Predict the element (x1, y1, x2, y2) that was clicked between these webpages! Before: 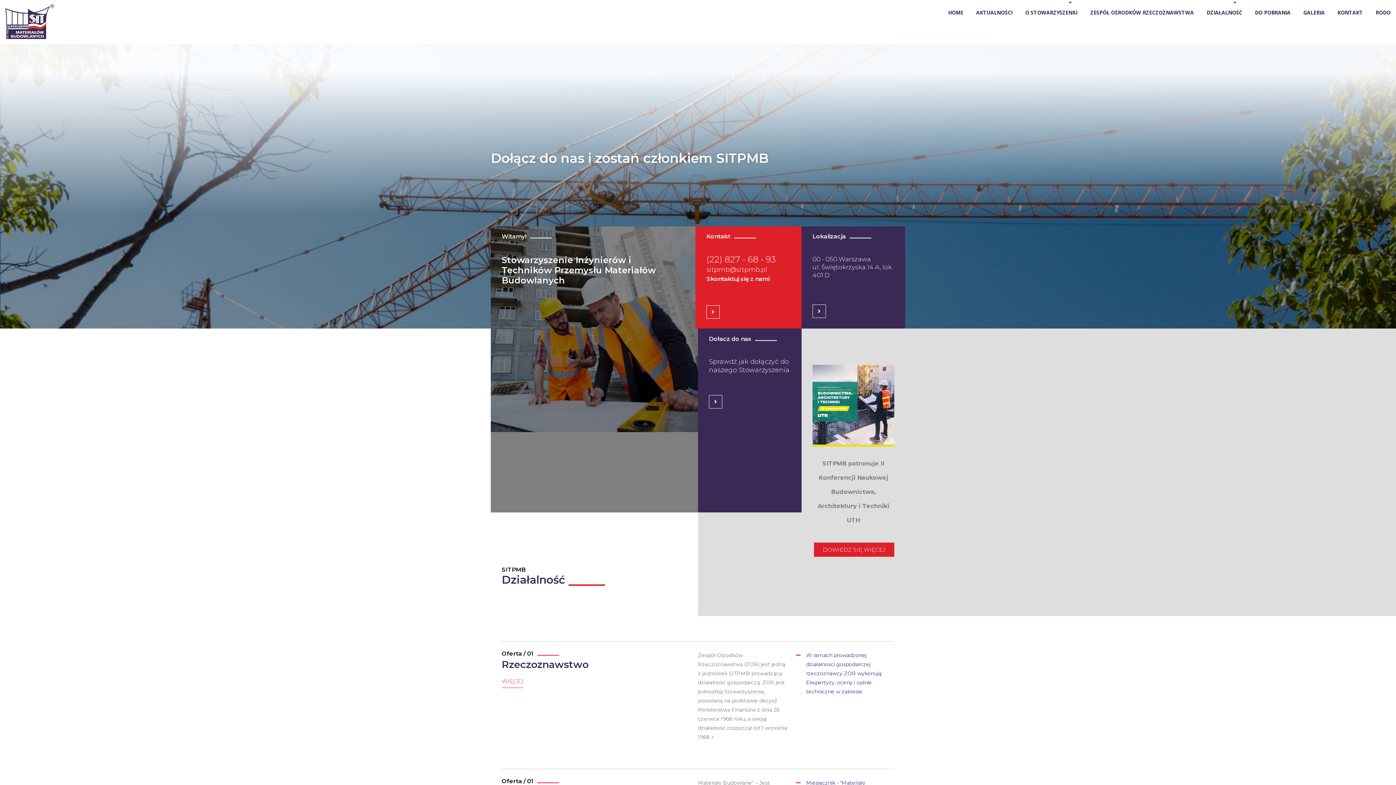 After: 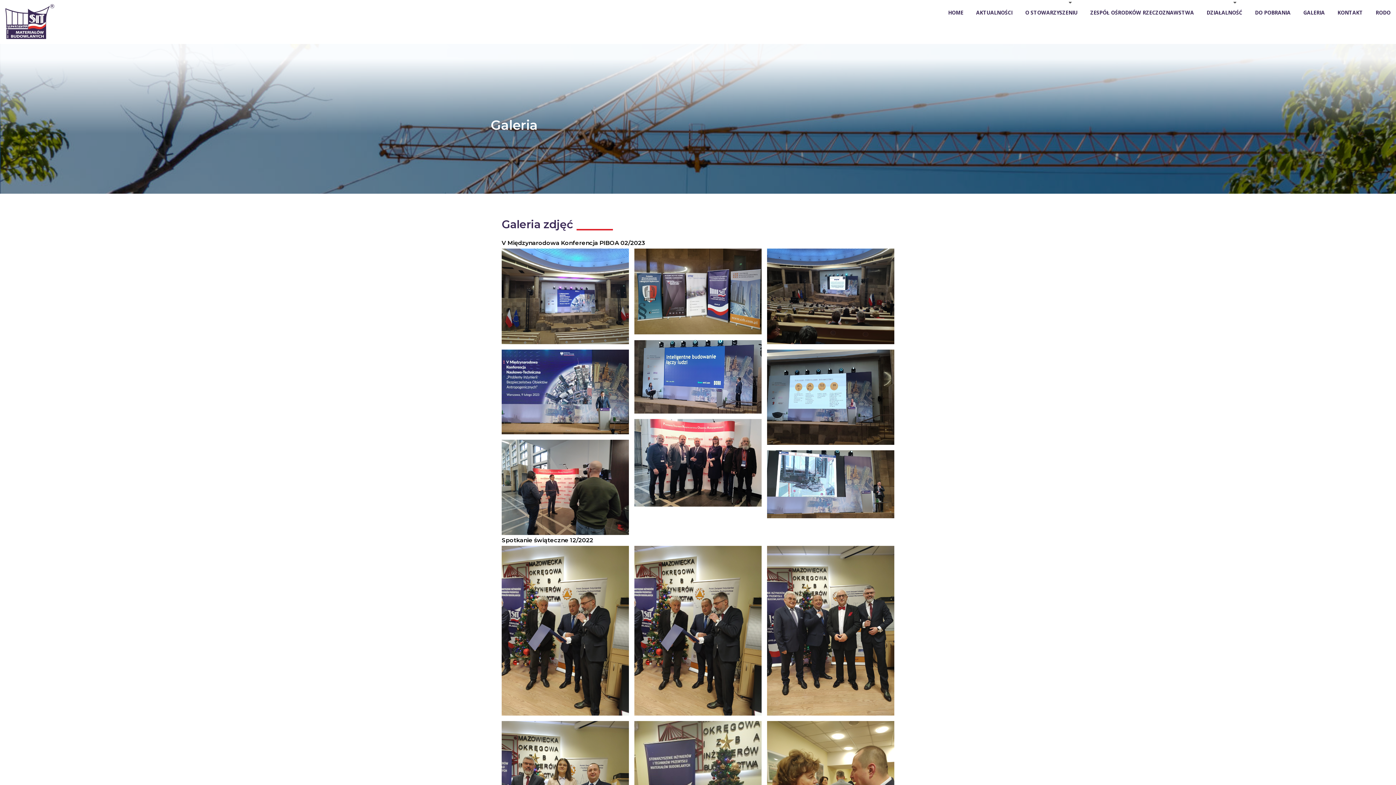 Action: label: GALERIA bbox: (1303, 0, 1325, 26)